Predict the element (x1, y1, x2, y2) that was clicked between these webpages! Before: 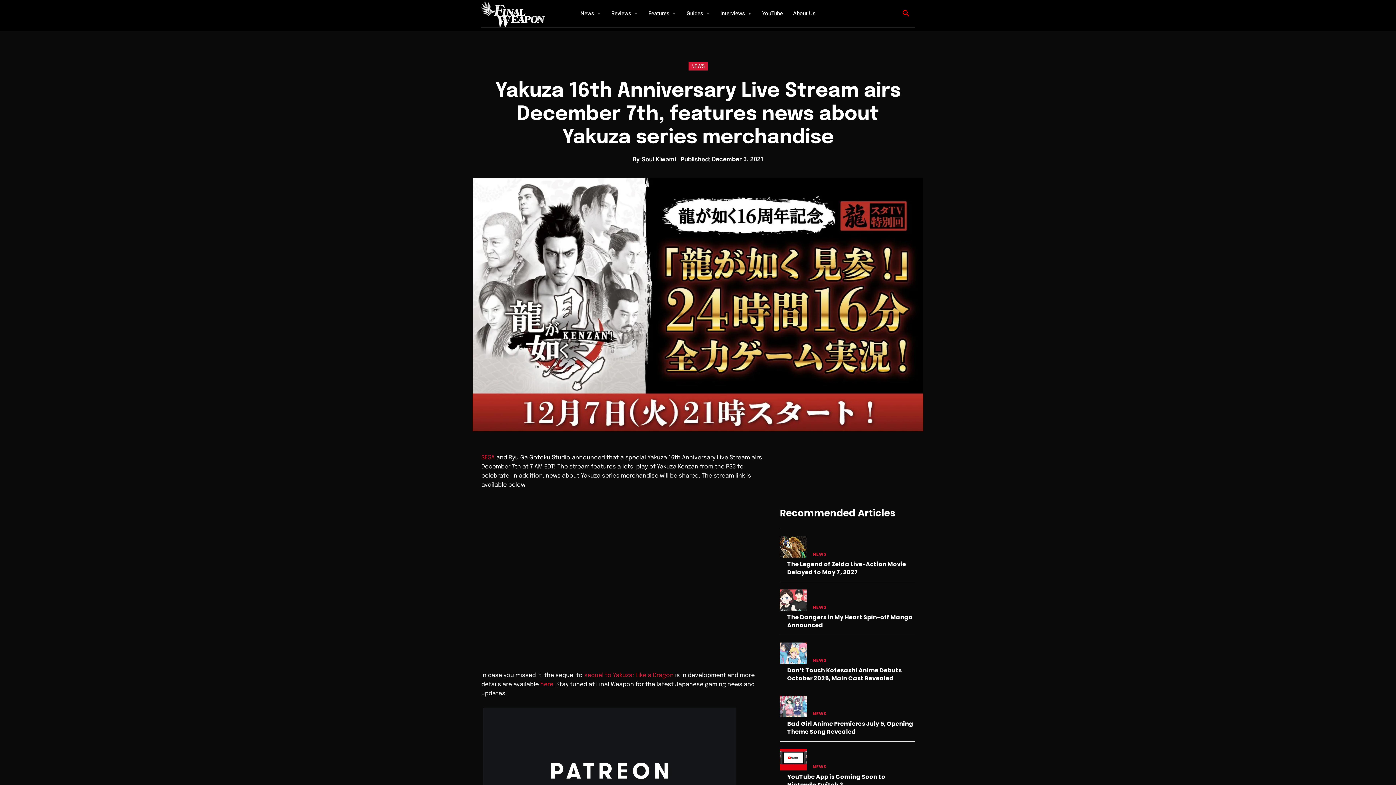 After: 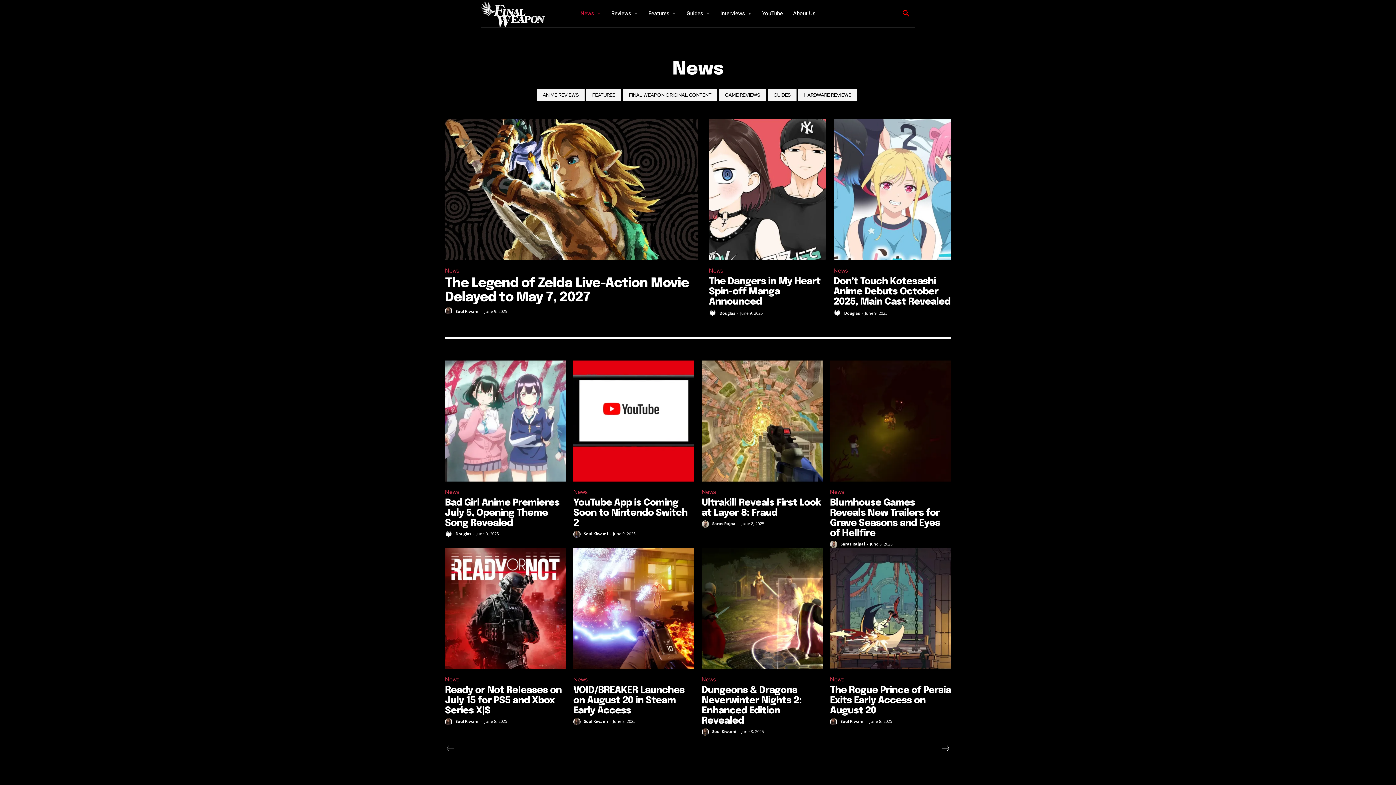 Action: label: News bbox: (580, 0, 601, 27)